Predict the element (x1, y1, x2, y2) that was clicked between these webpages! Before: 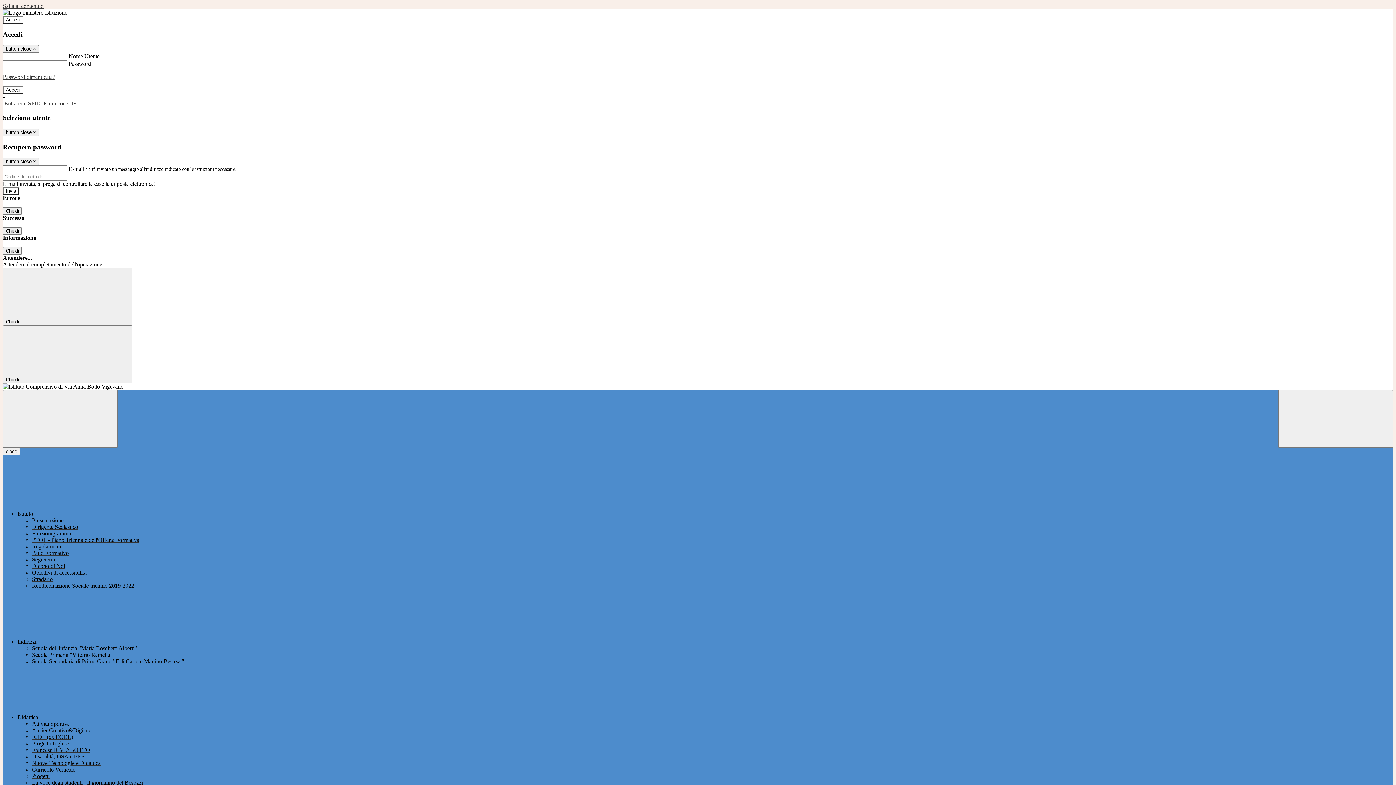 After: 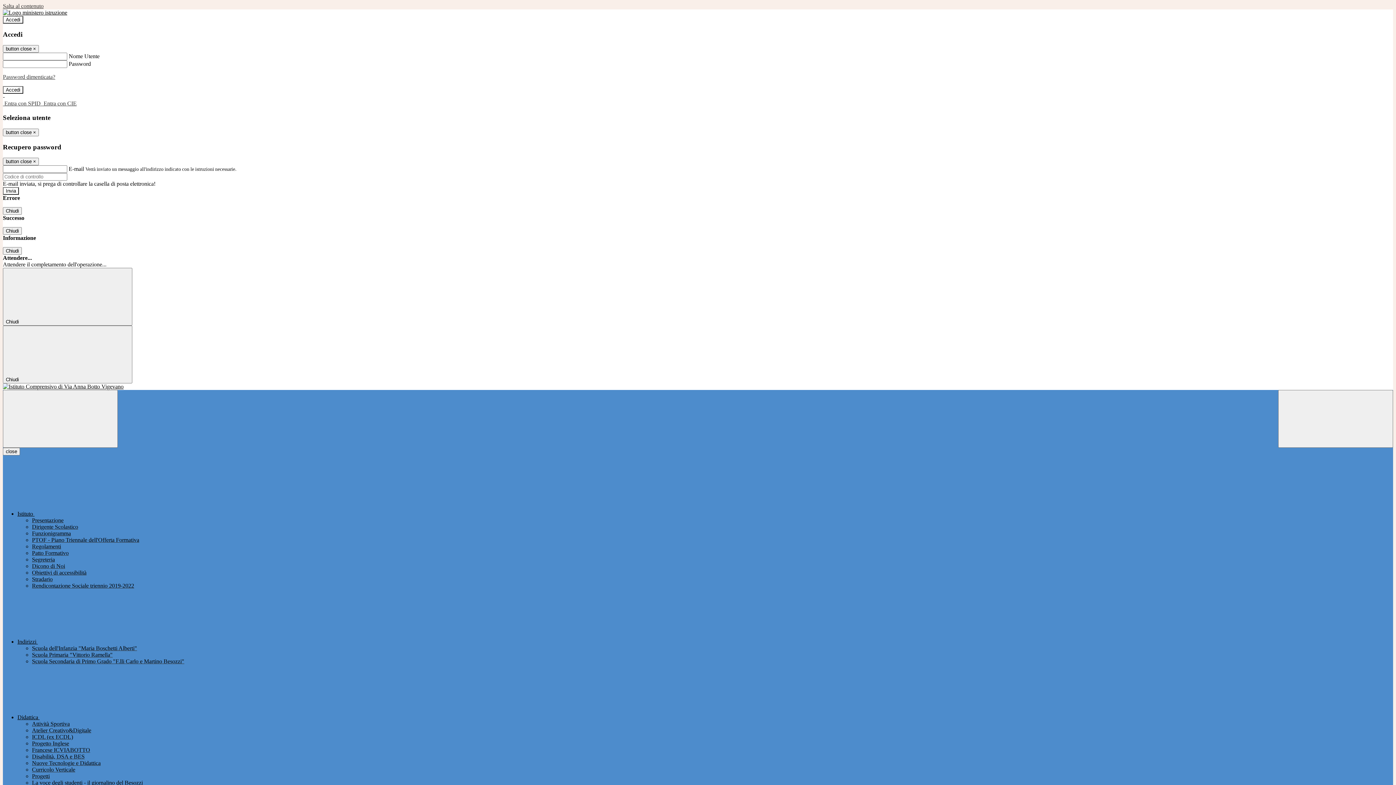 Action: bbox: (32, 576, 52, 582) label: Stradario